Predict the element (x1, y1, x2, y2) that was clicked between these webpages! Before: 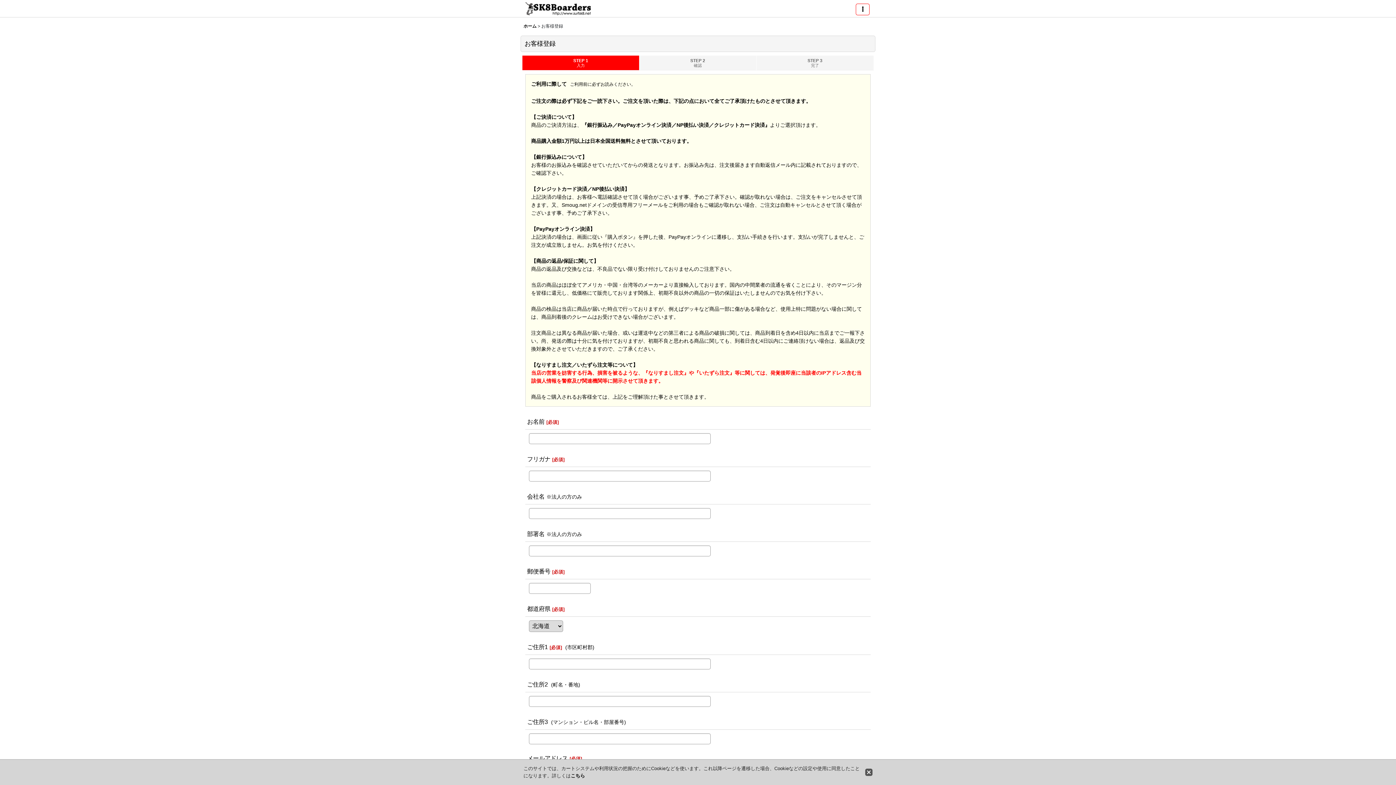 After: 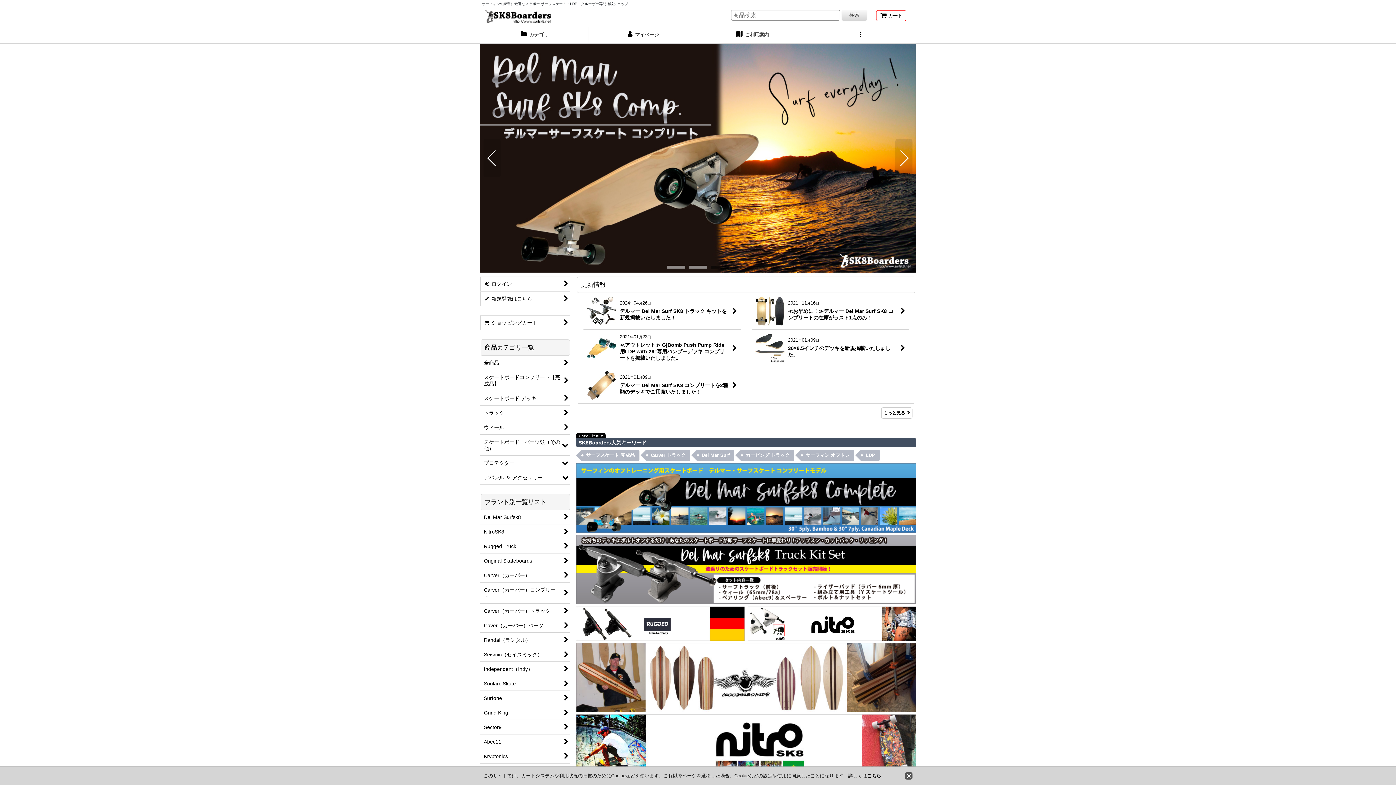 Action: bbox: (525, 5, 590, 10)